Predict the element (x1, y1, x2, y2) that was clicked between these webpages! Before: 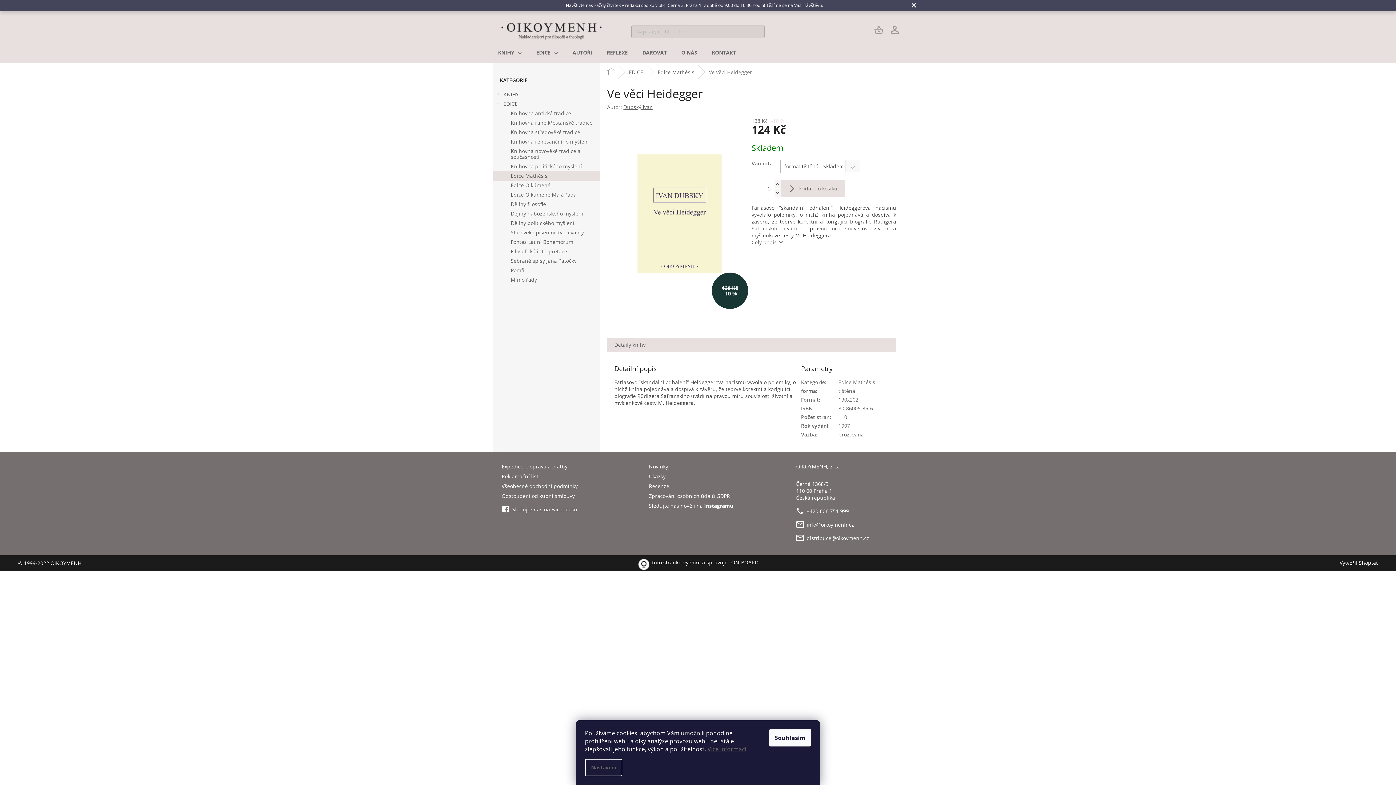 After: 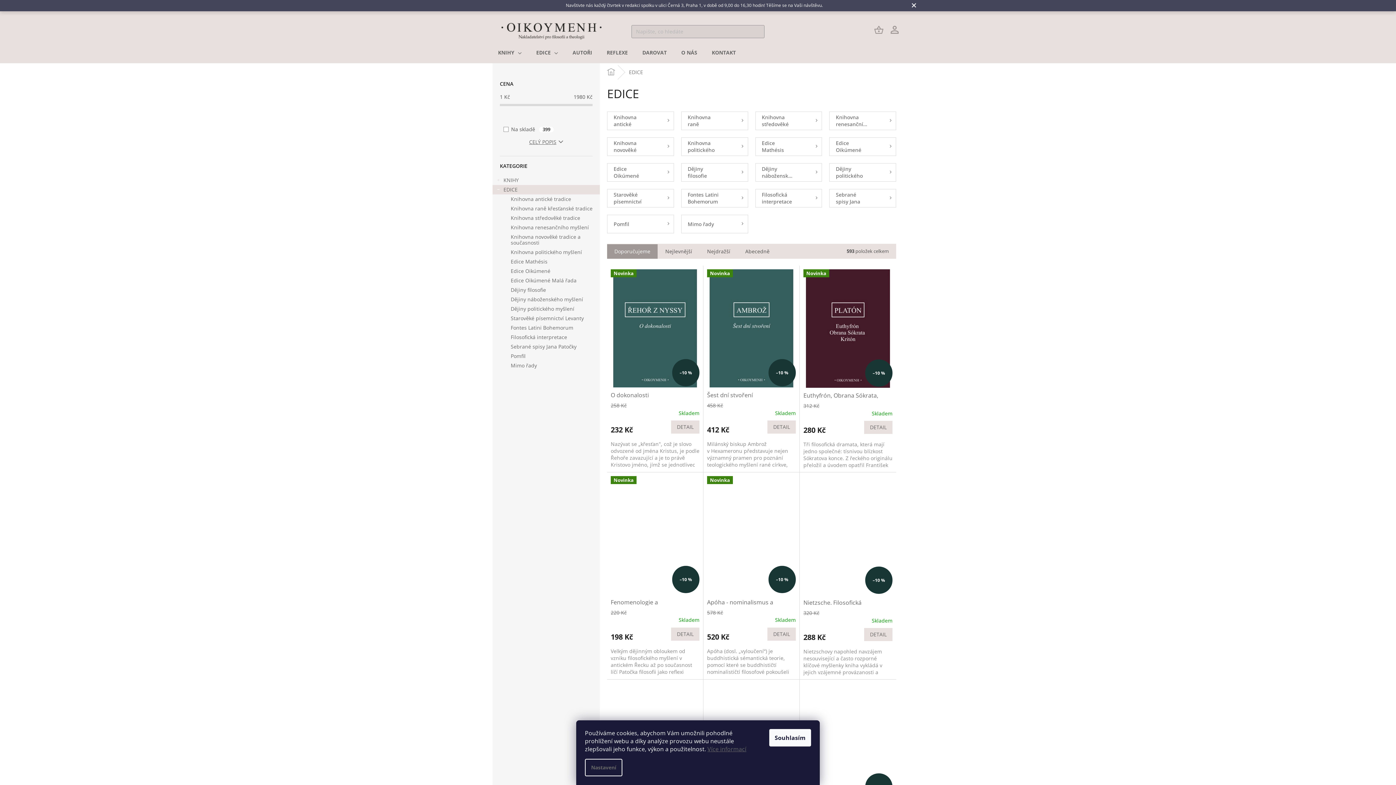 Action: label: EDICE bbox: (529, 46, 565, 58)